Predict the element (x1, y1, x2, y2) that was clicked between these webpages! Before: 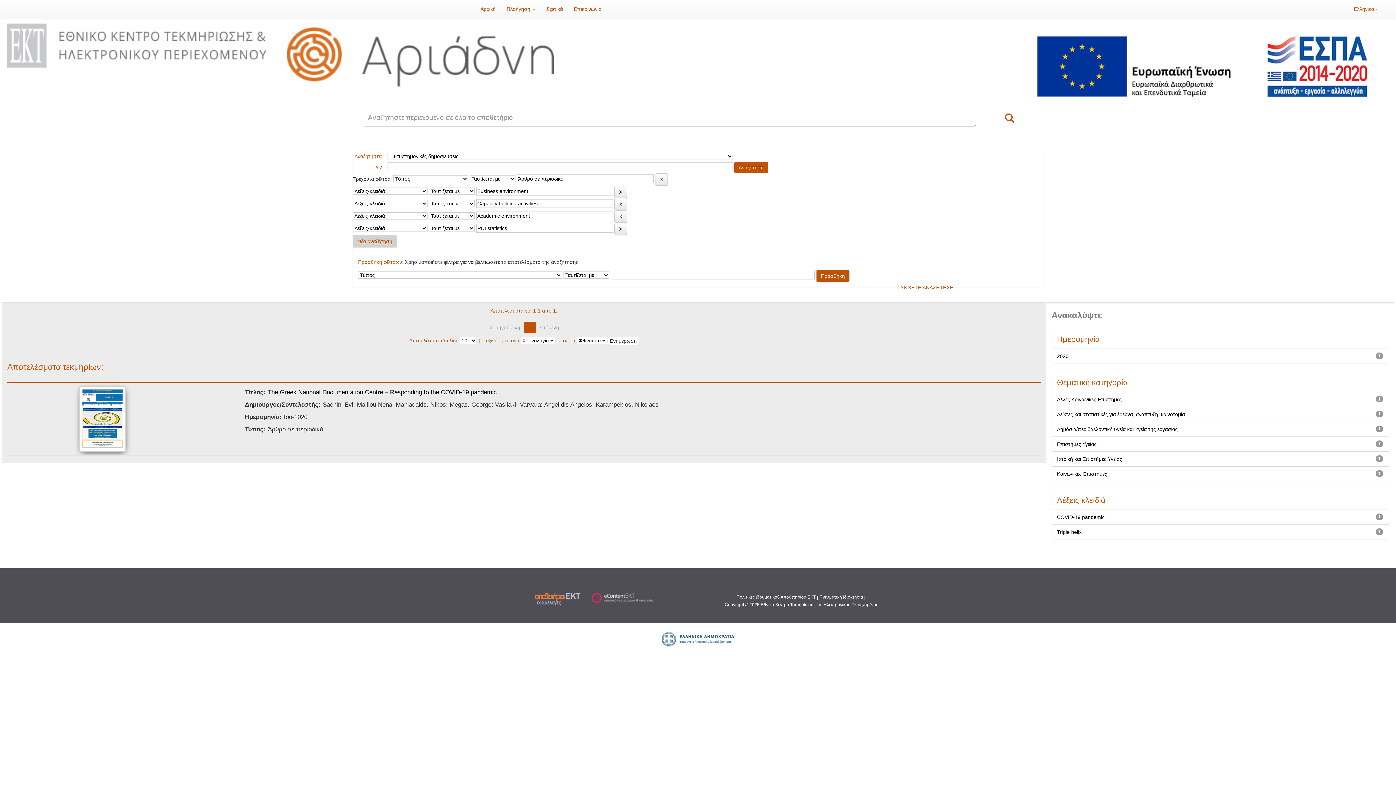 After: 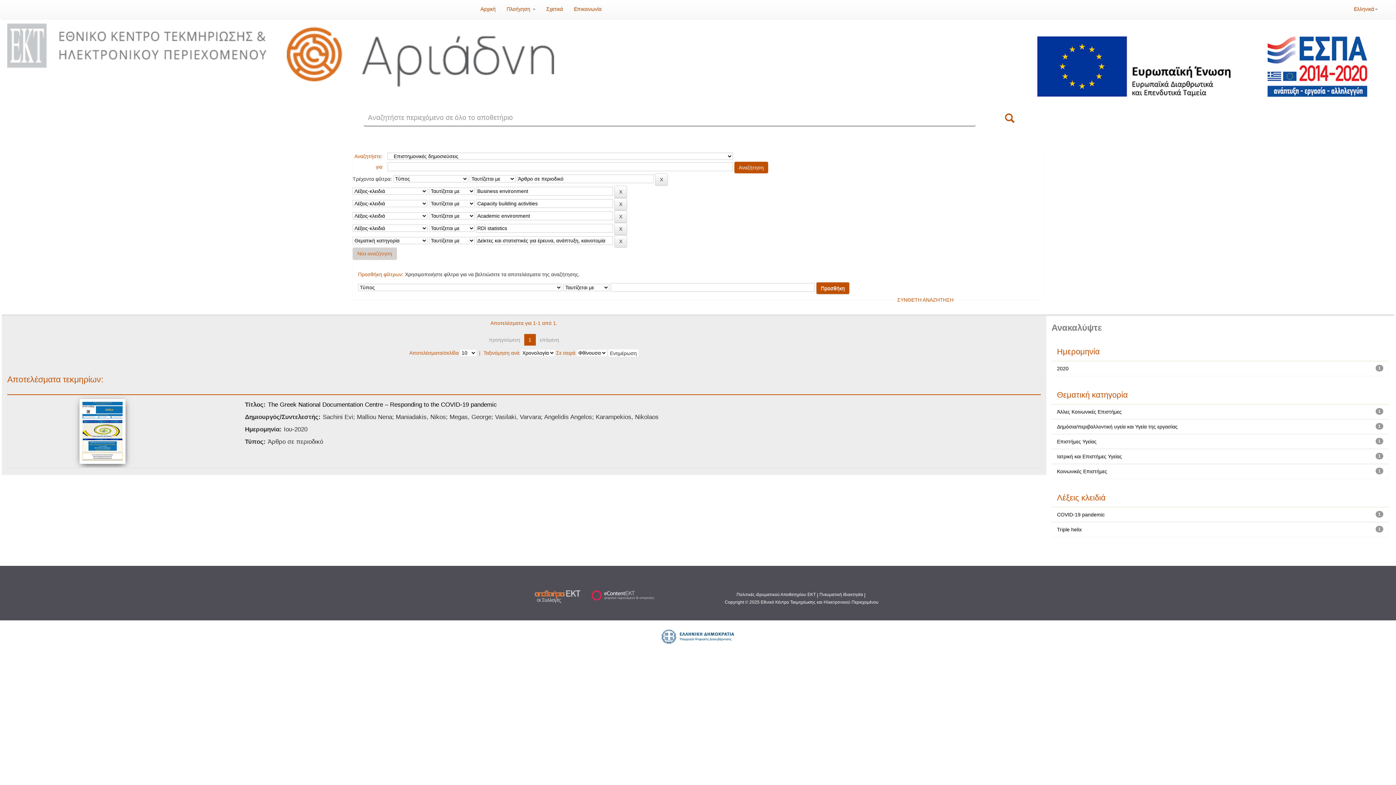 Action: bbox: (1057, 411, 1185, 417) label: Δείκτες και στατιστικές για έρευνα, ανάπτυξη, καινοτομία